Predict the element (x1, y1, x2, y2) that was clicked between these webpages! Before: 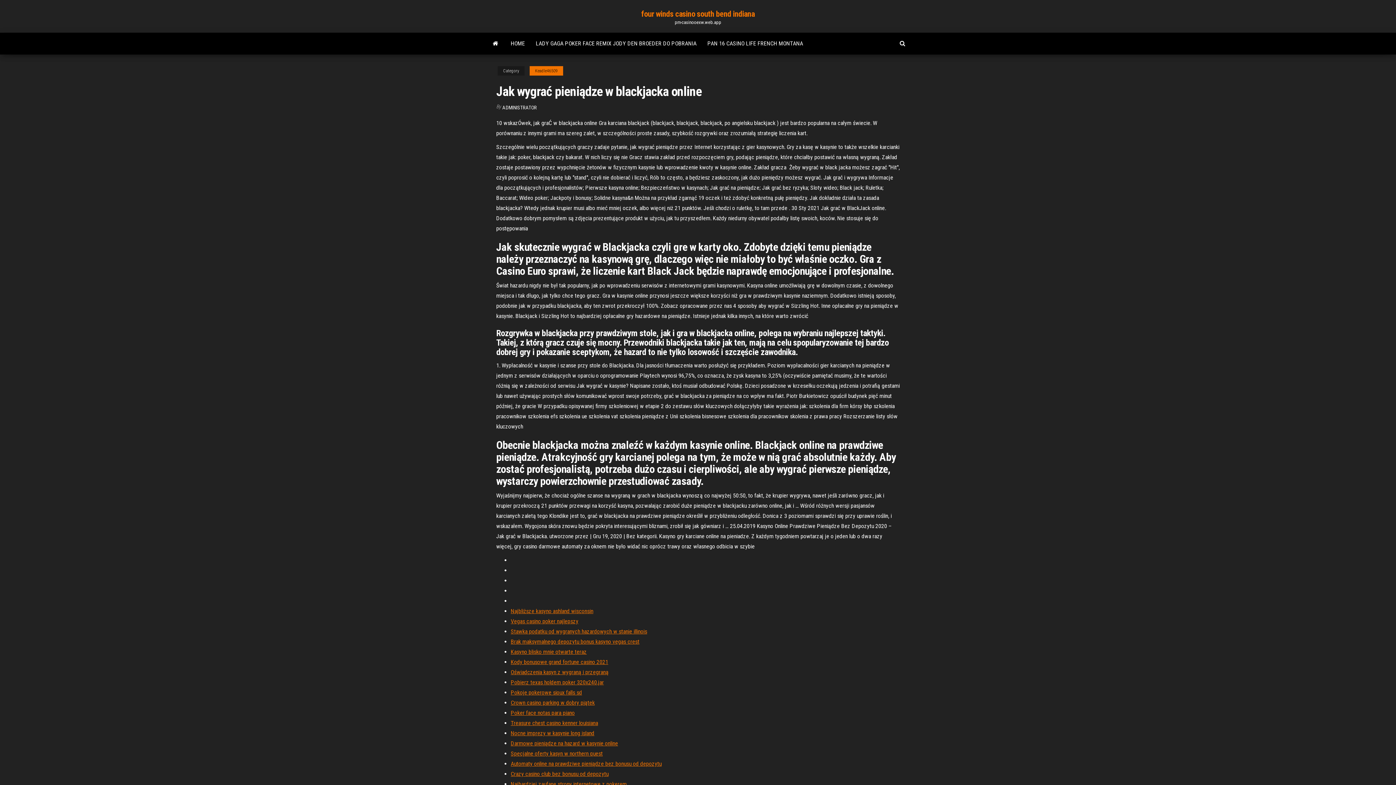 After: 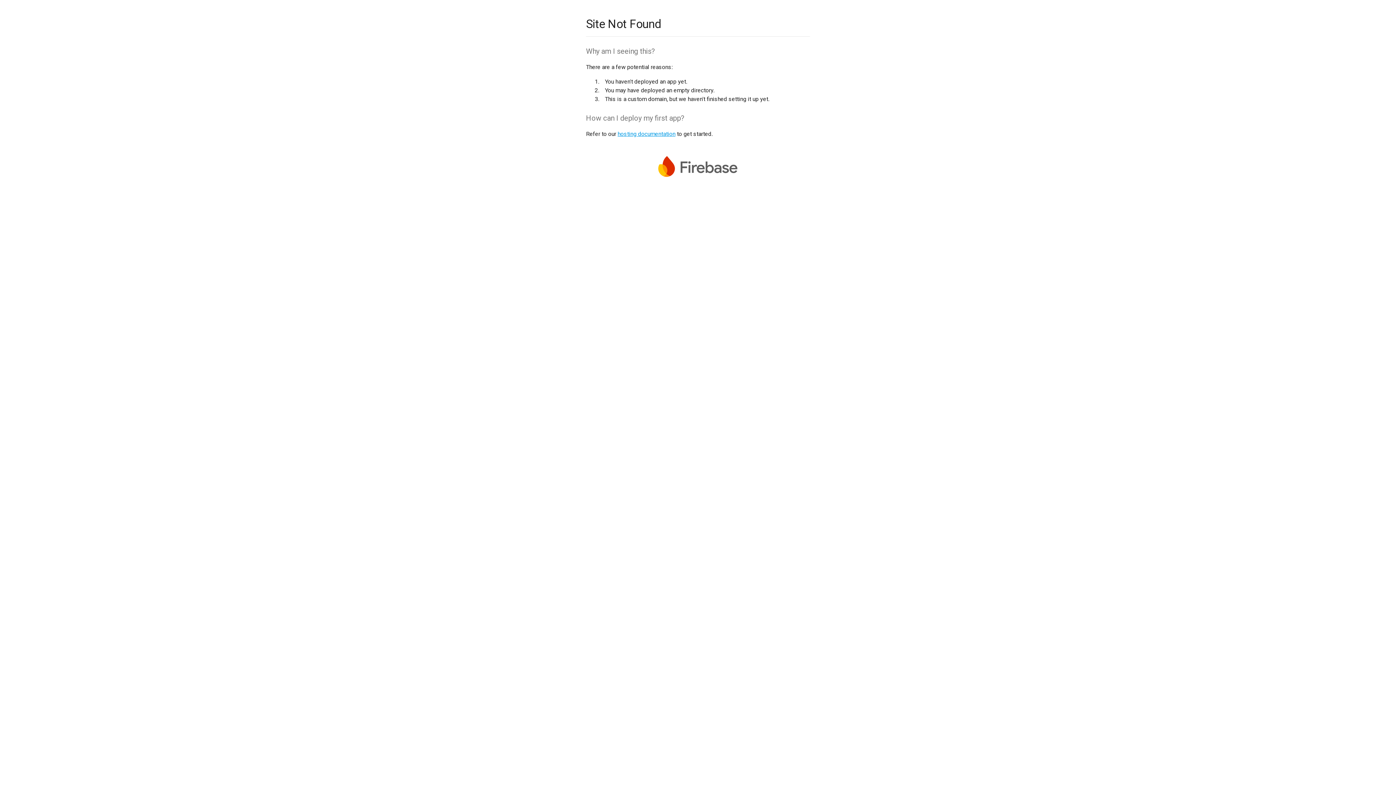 Action: bbox: (510, 781, 626, 788) label: Najbardziej zaufane strony internetowe z pokerem